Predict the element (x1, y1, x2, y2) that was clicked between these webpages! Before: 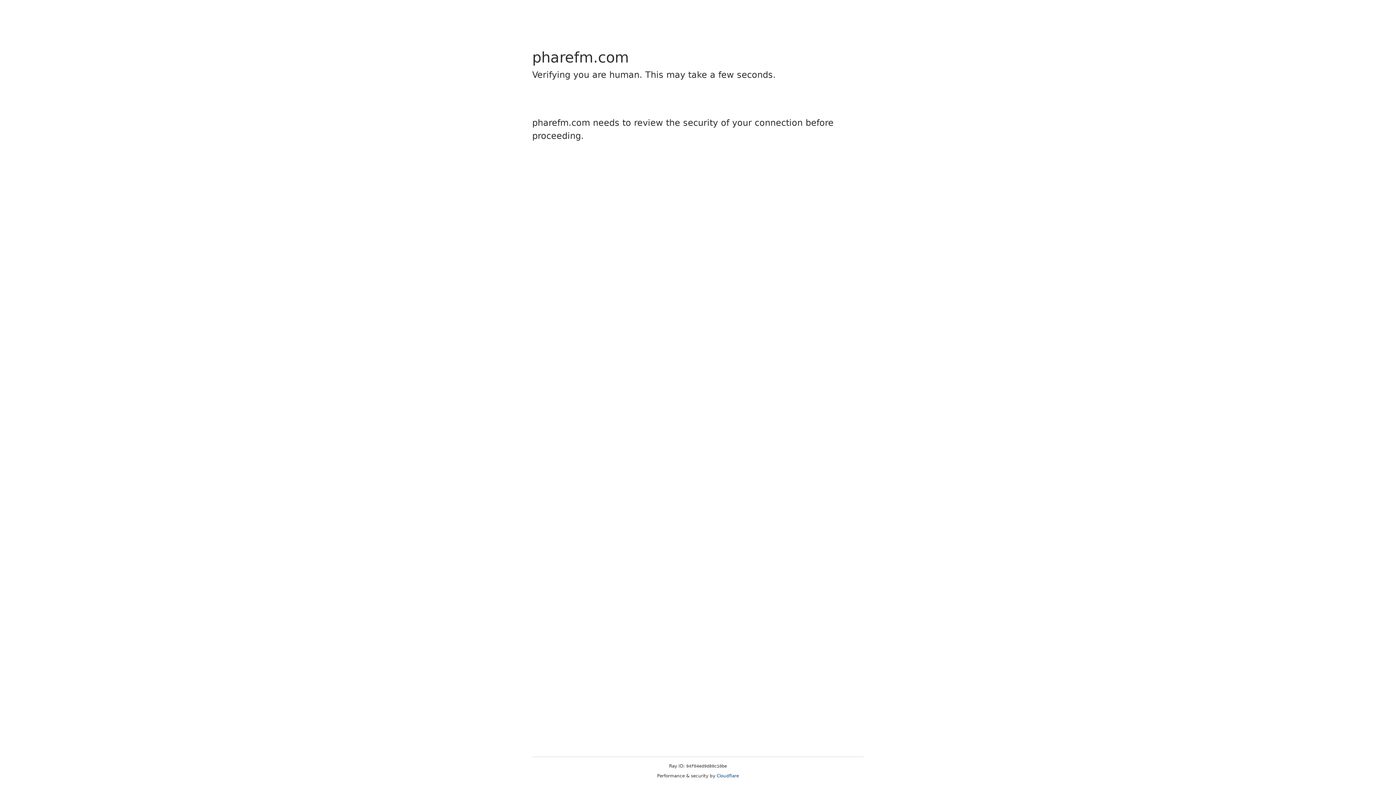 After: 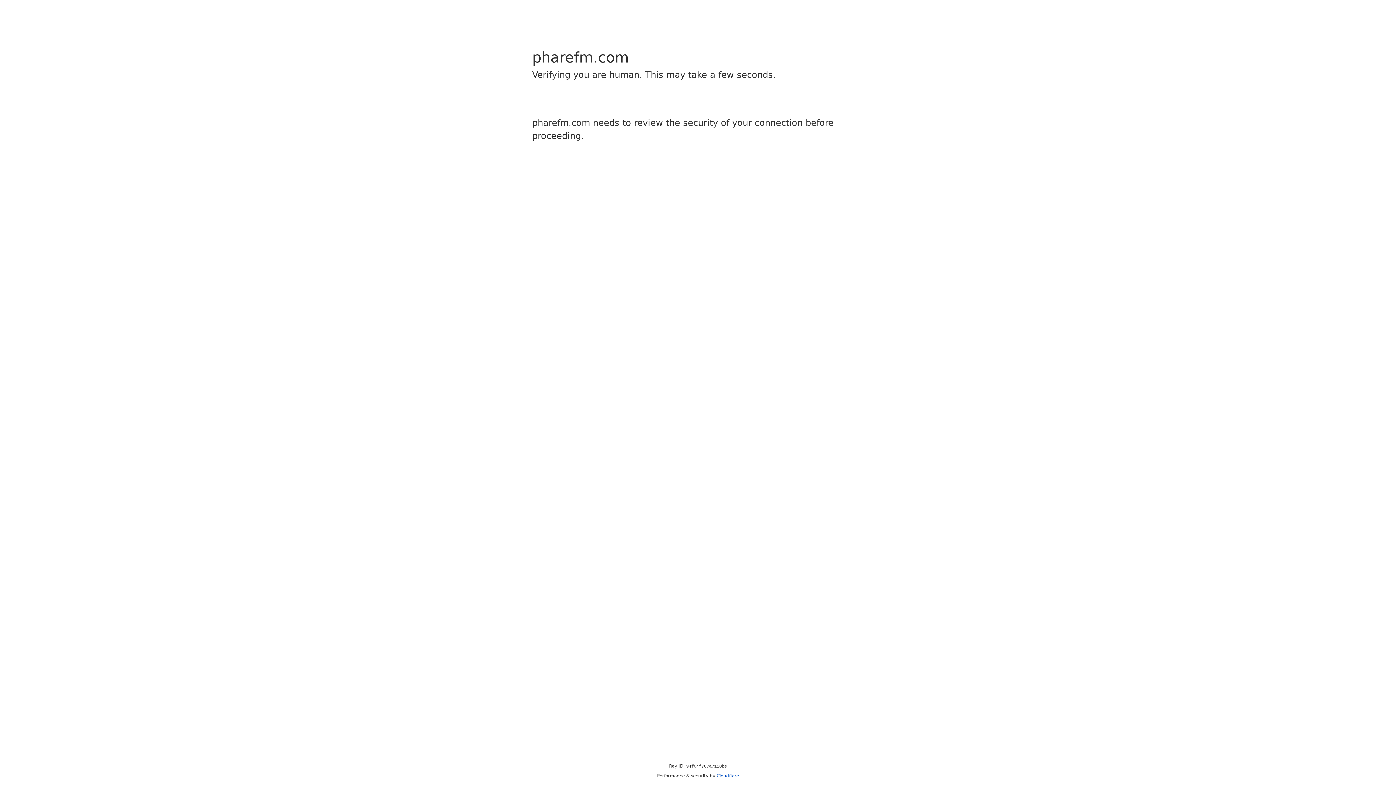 Action: bbox: (716, 773, 739, 778) label: Cloudflare